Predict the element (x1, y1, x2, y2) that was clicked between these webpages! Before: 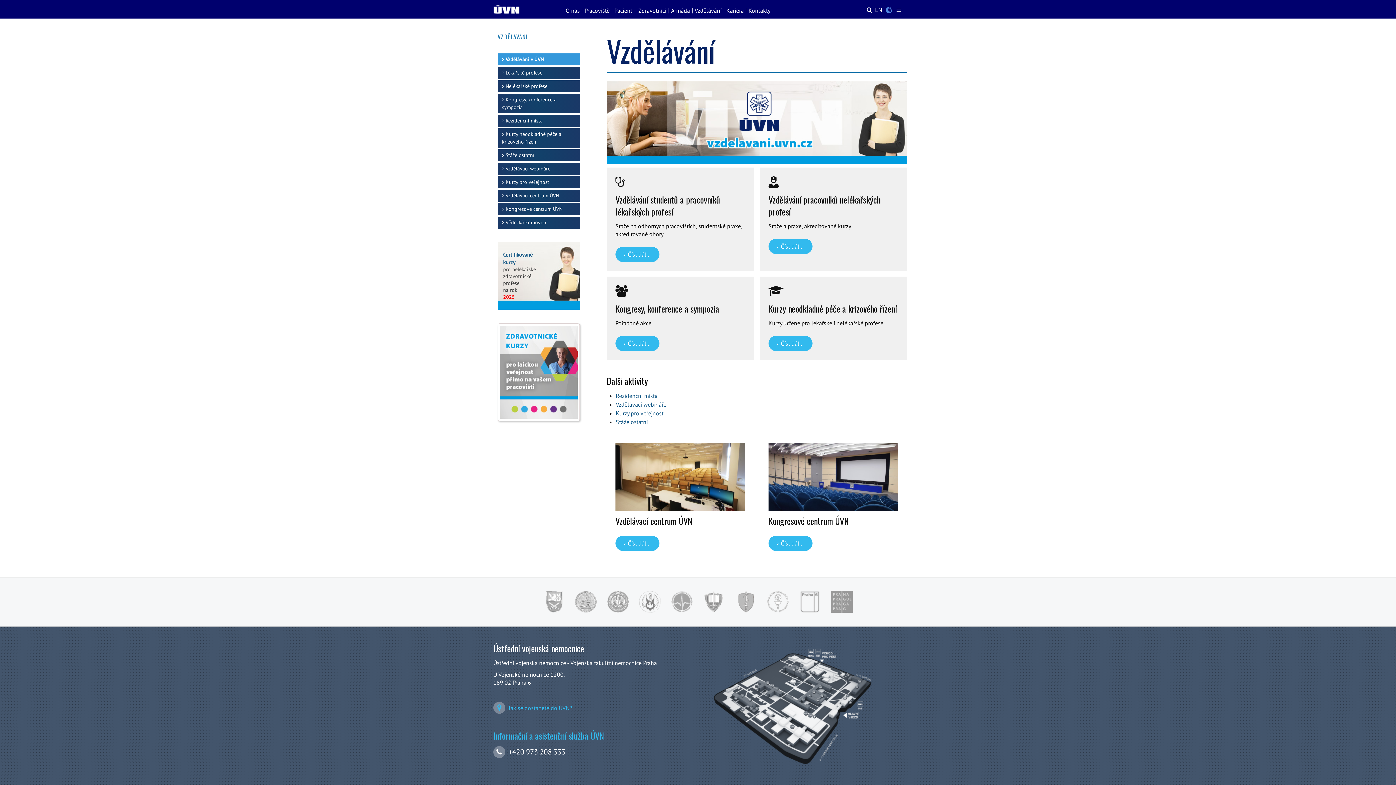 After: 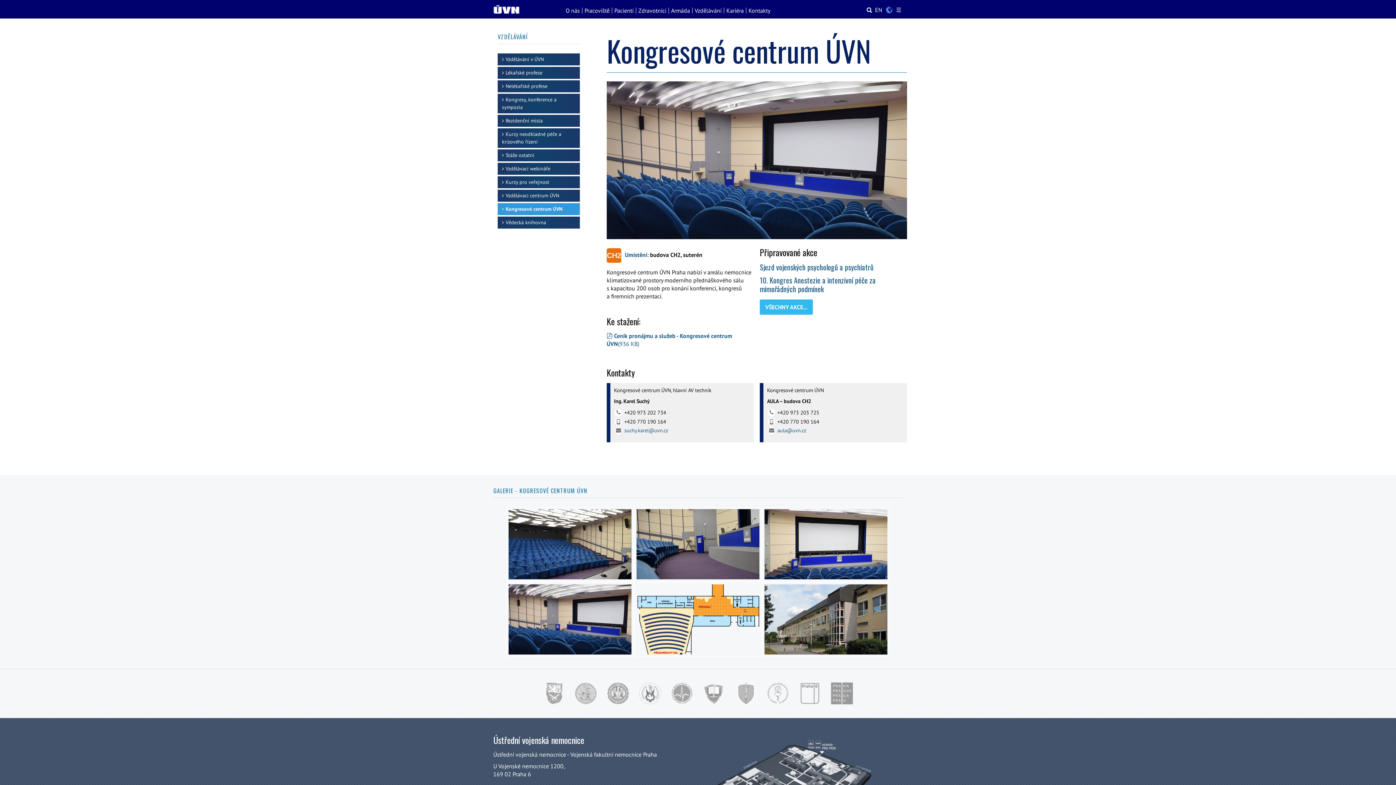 Action: bbox: (768, 535, 812, 551) label:   Číst dál...